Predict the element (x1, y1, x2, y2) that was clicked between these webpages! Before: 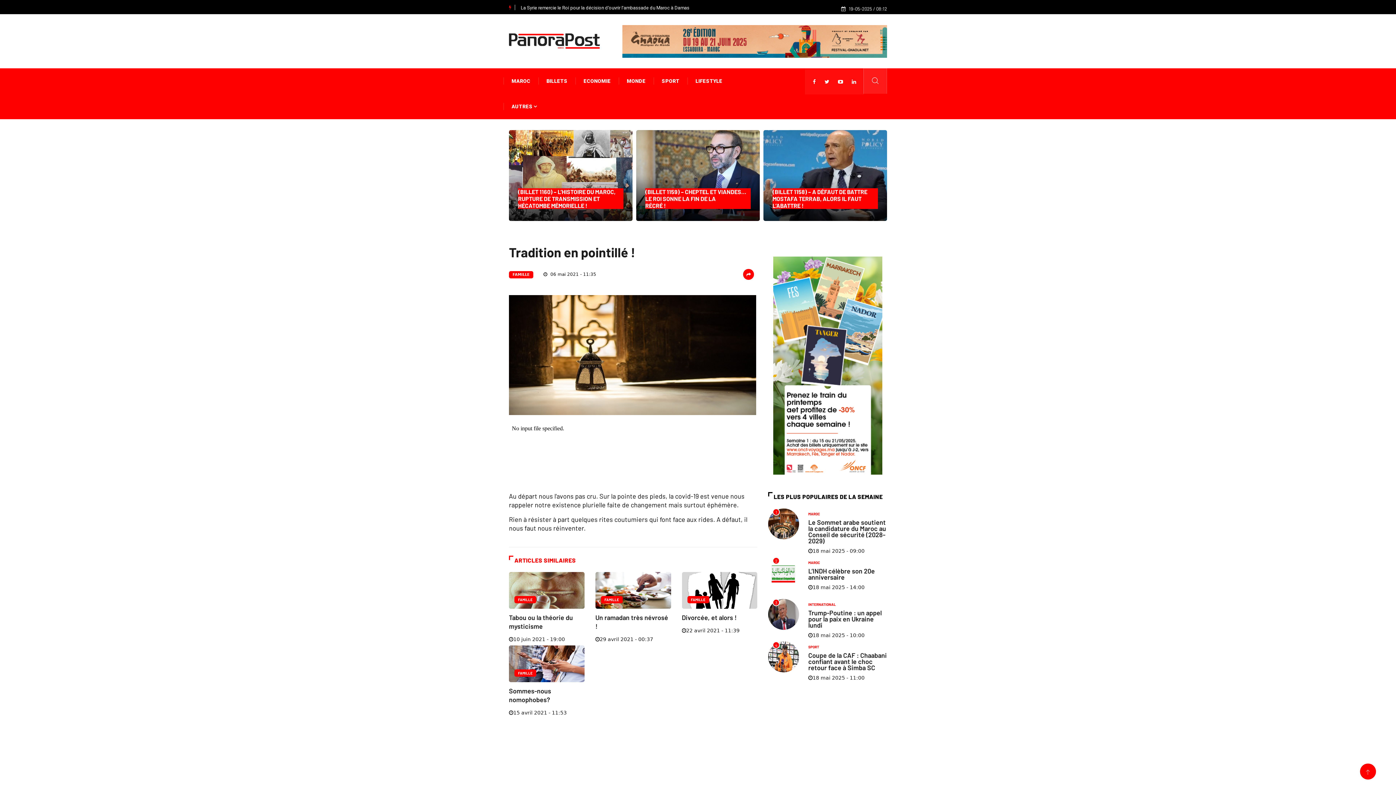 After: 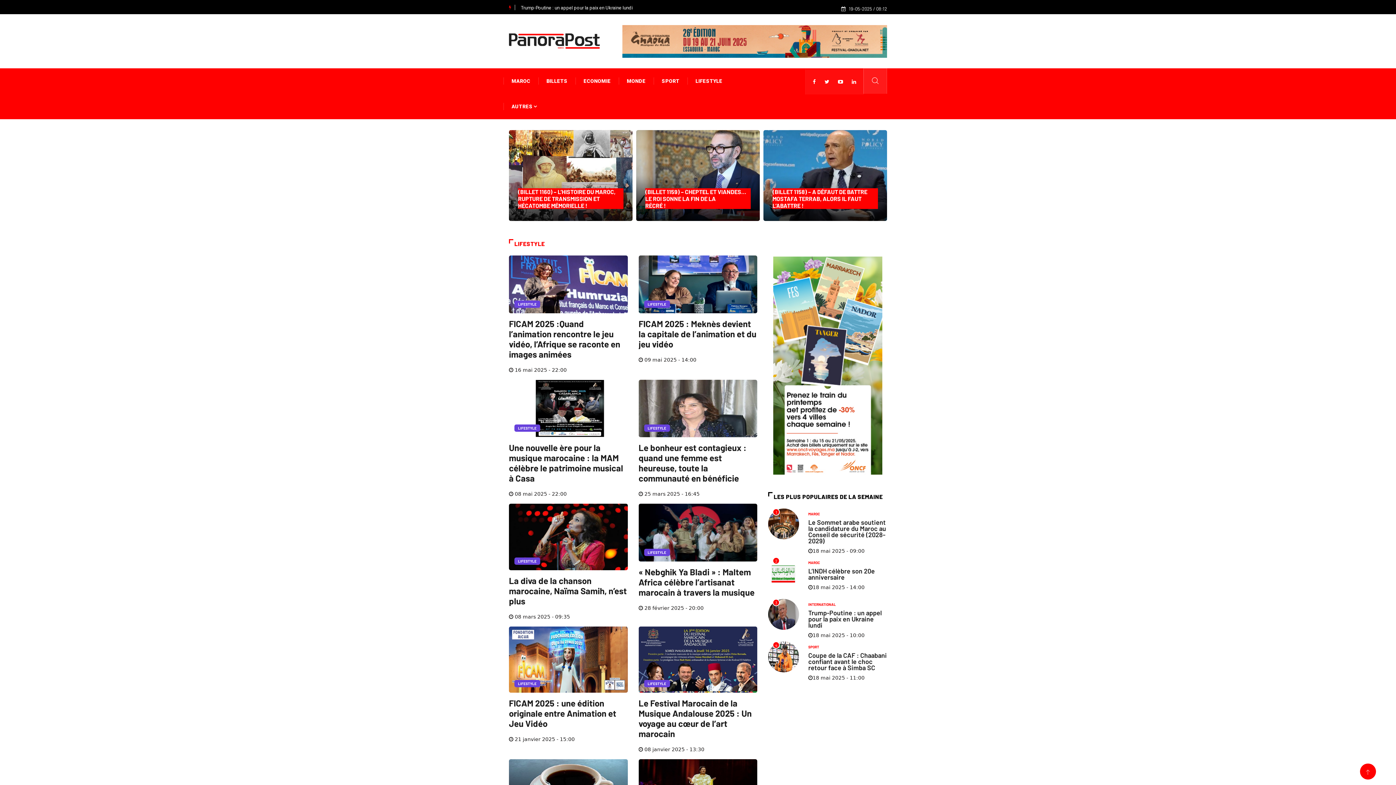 Action: label: LIFESTYLE bbox: (687, 68, 730, 93)